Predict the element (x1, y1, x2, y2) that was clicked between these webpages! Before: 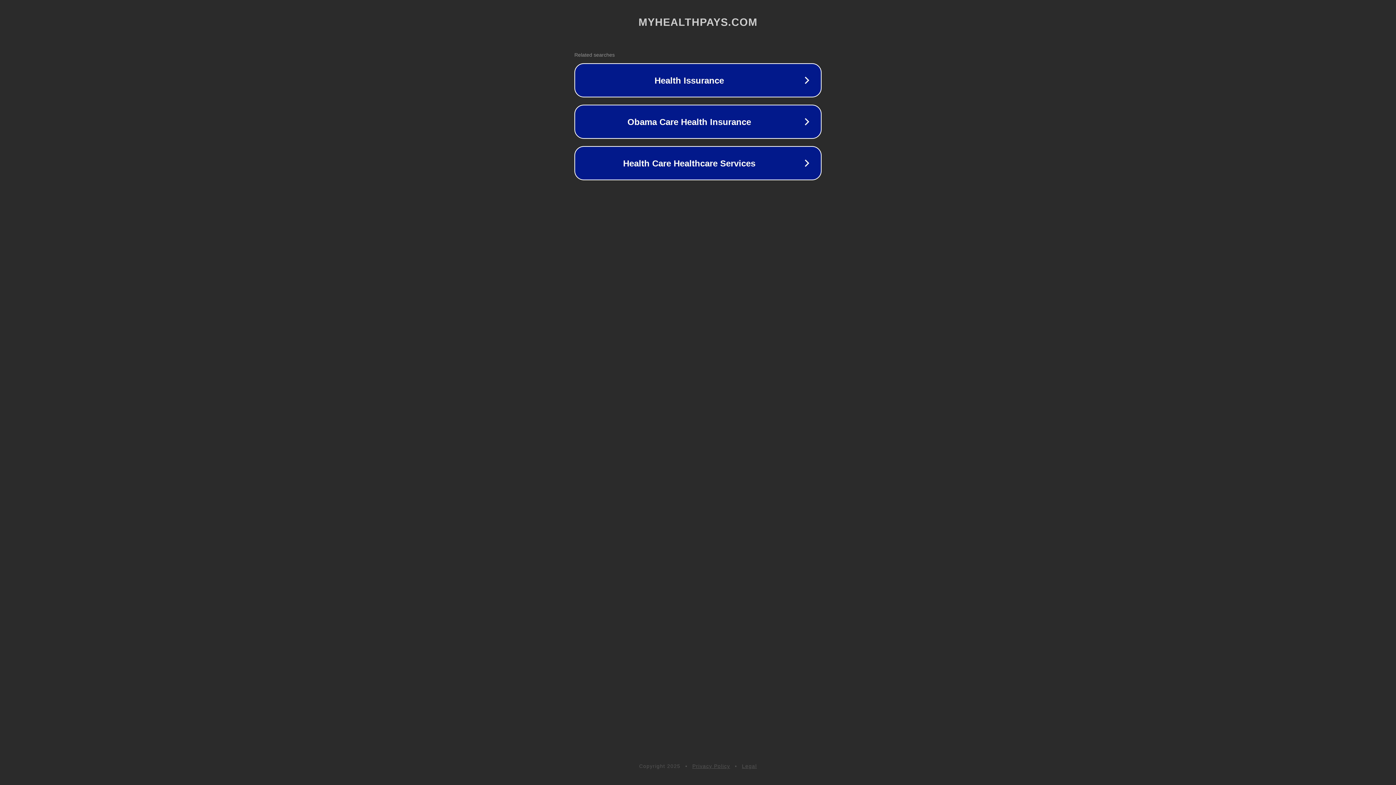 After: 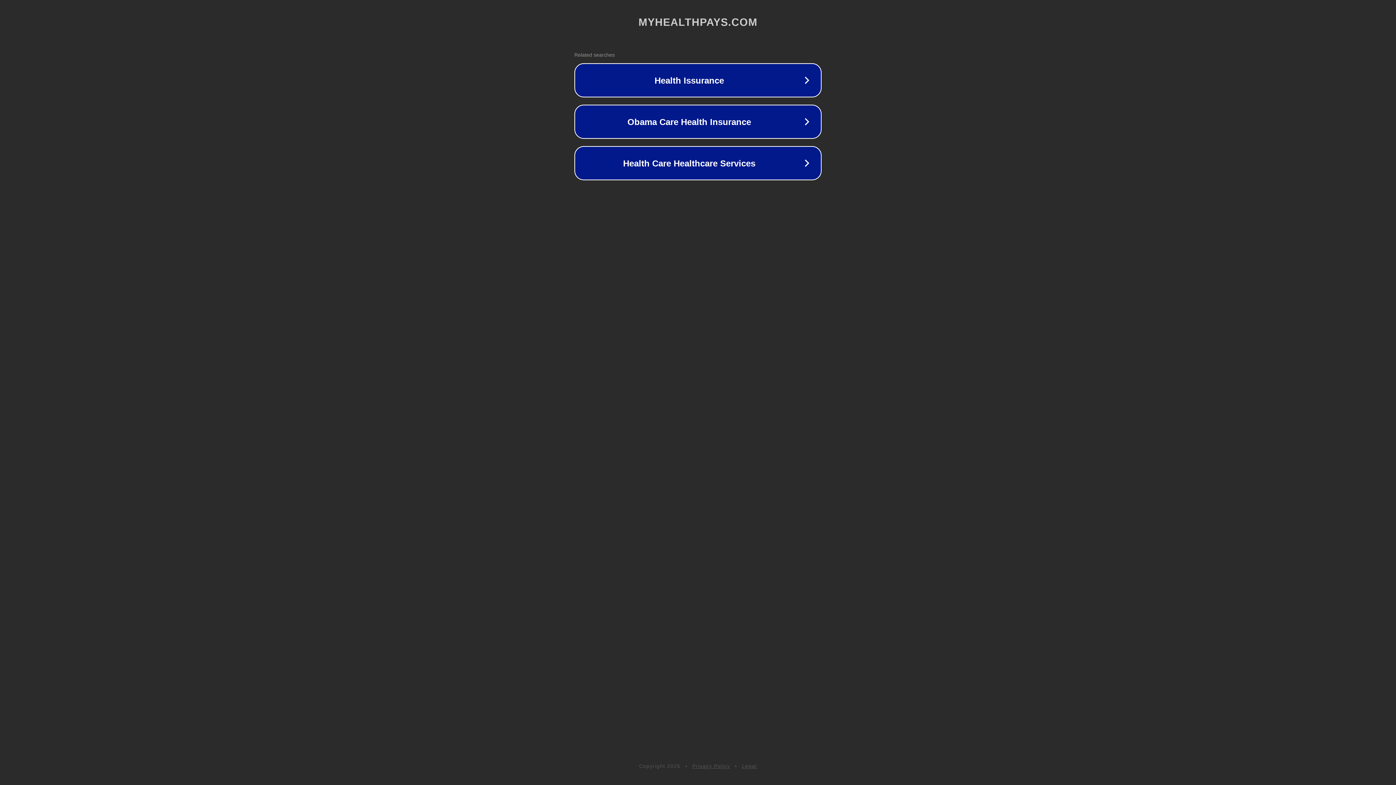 Action: label: Legal bbox: (742, 763, 757, 769)